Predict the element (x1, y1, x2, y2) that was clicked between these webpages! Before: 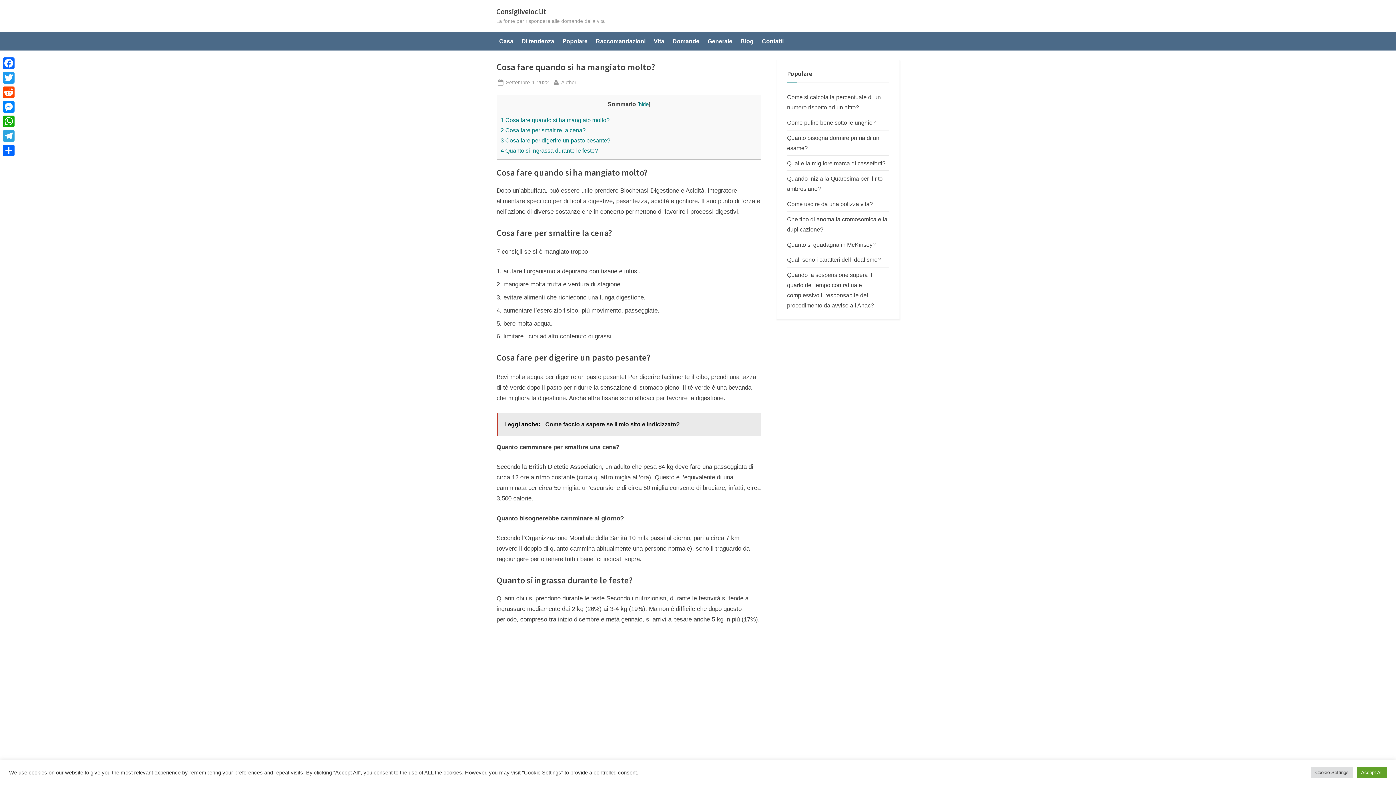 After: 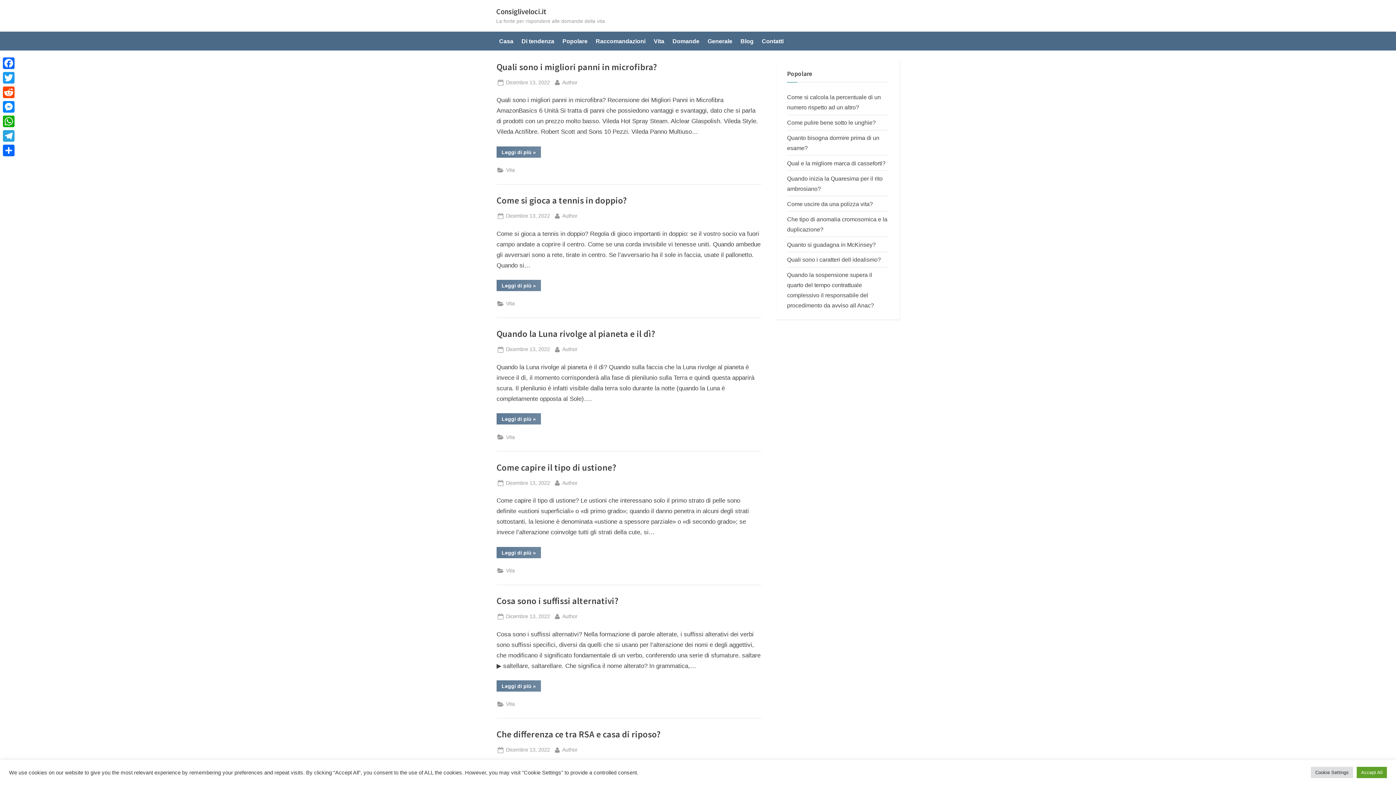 Action: label: Vita bbox: (651, 34, 667, 47)